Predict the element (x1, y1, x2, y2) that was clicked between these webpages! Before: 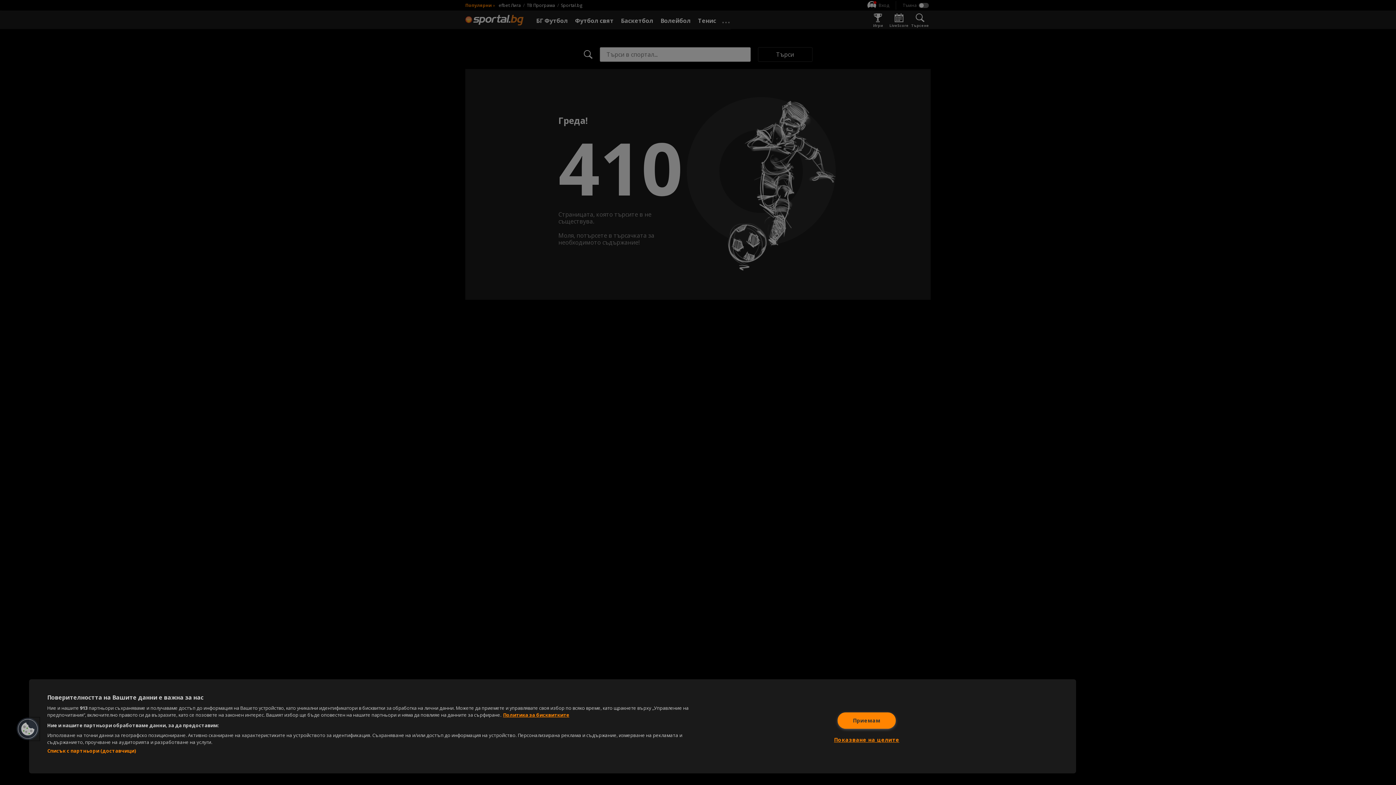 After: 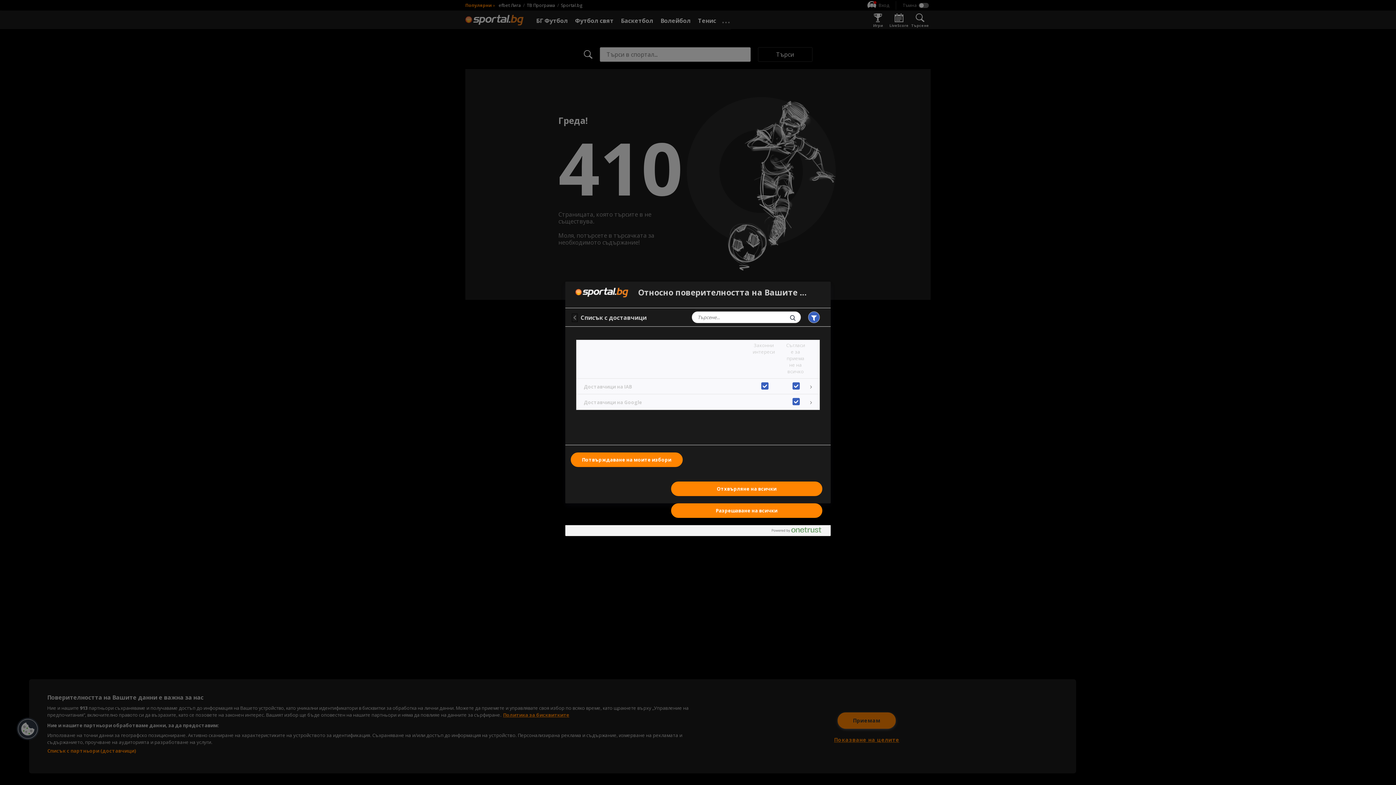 Action: bbox: (47, 748, 136, 754) label: Списък с партньори (доставчици)